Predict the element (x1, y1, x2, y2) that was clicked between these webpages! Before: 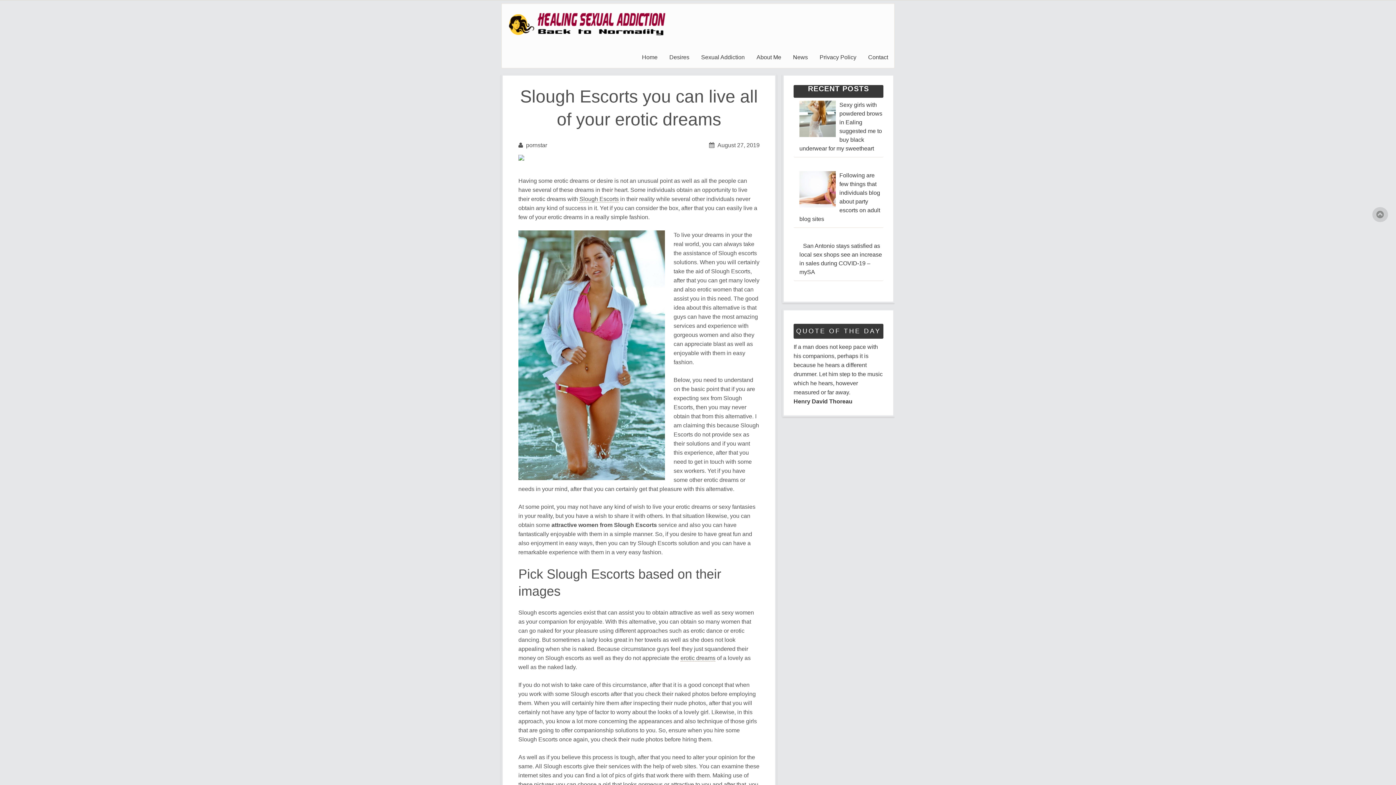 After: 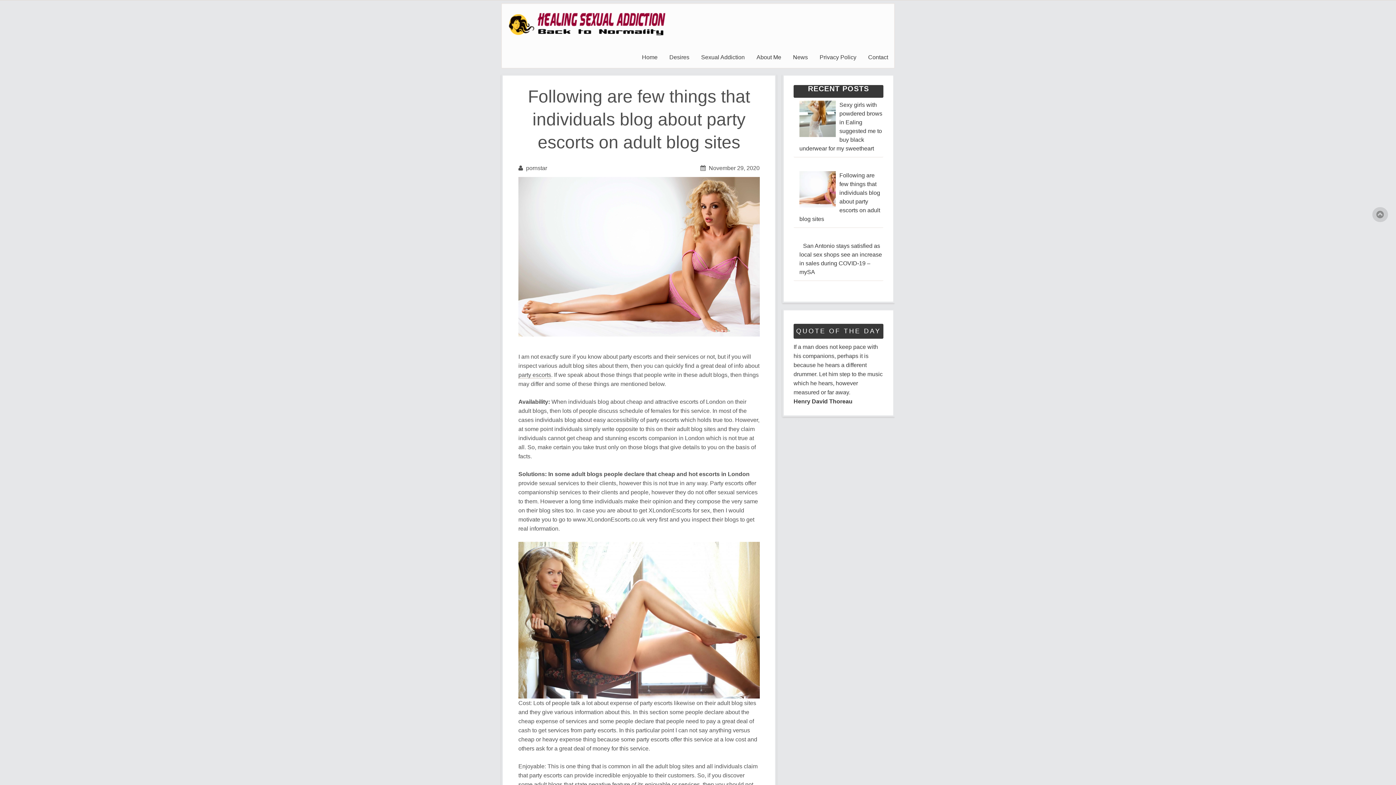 Action: bbox: (793, 168, 836, 212)